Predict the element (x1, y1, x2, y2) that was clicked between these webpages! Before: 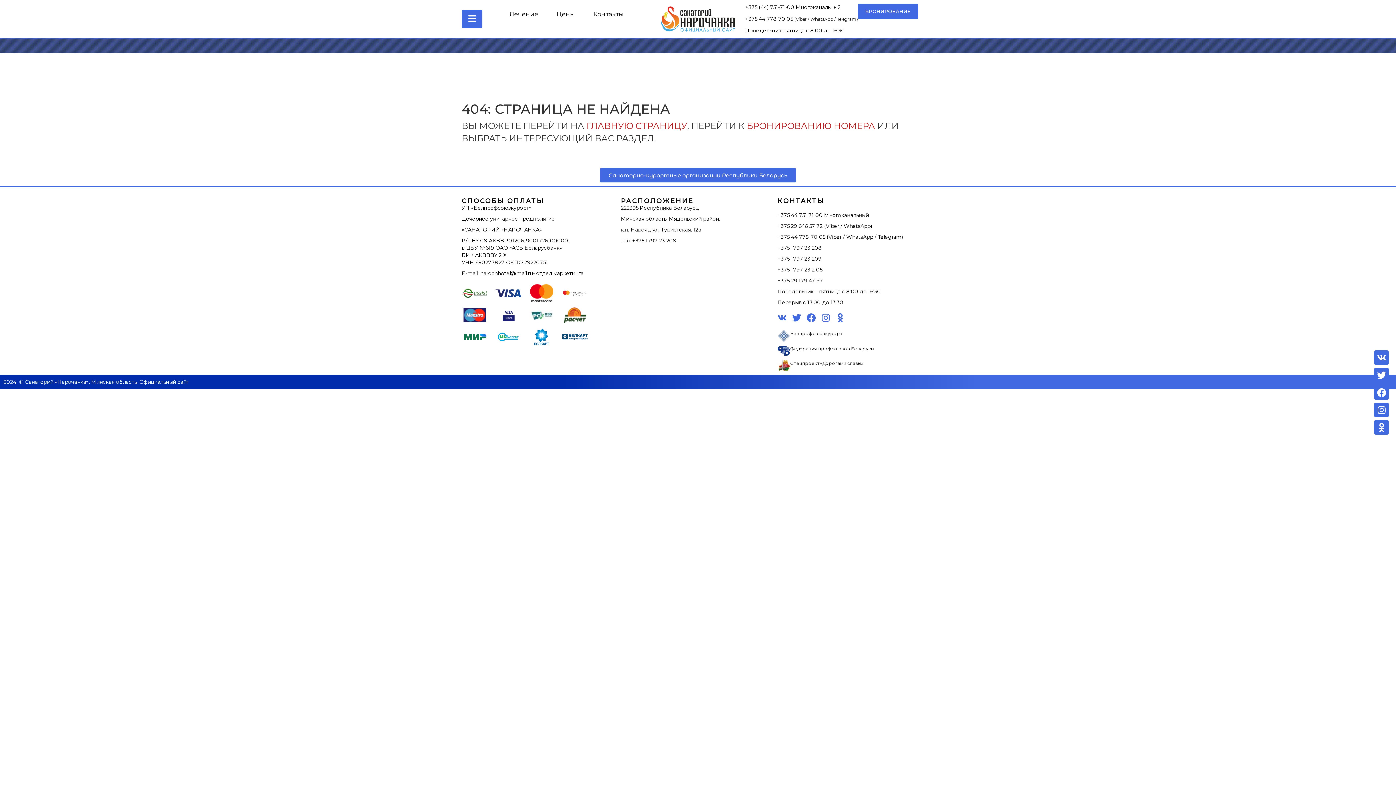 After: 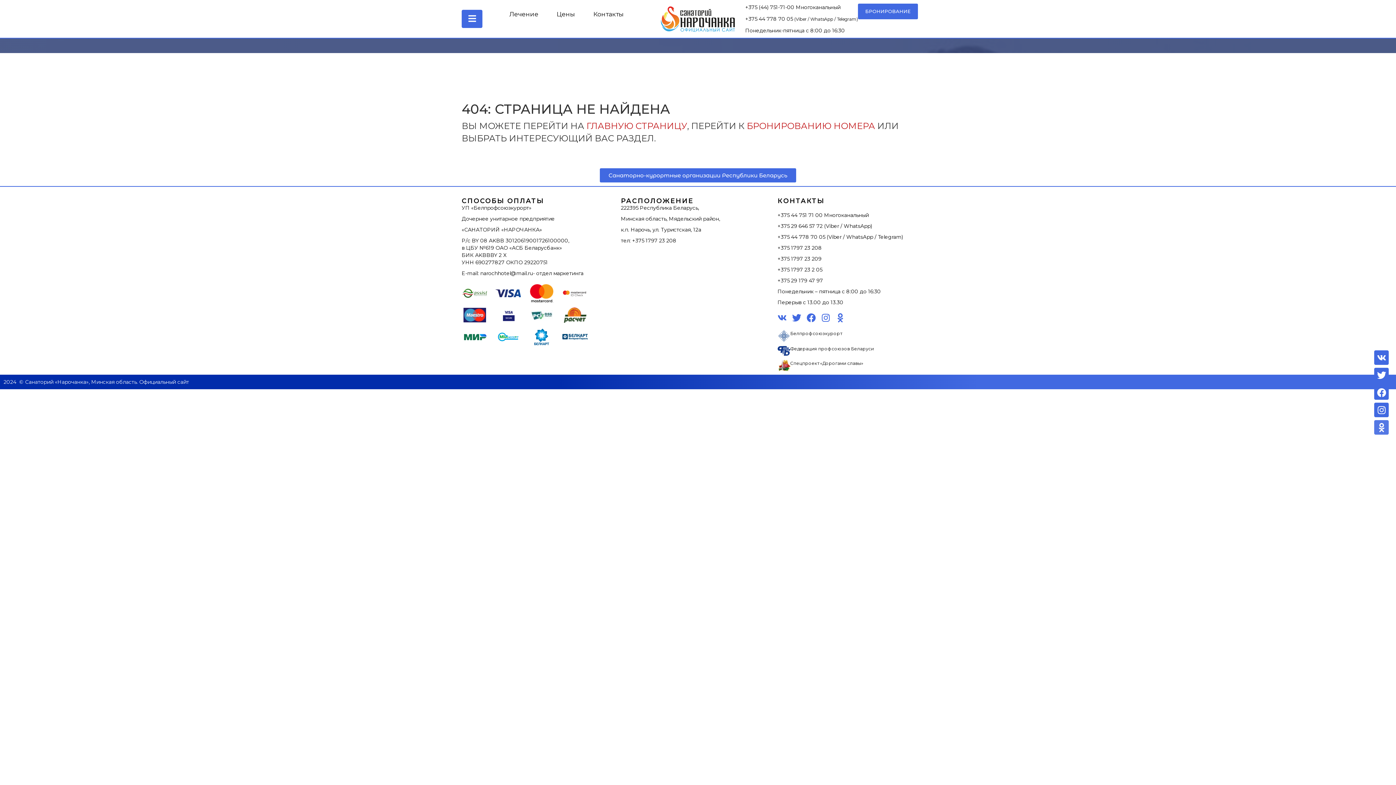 Action: label: Odnoklassniki bbox: (1374, 420, 1389, 434)